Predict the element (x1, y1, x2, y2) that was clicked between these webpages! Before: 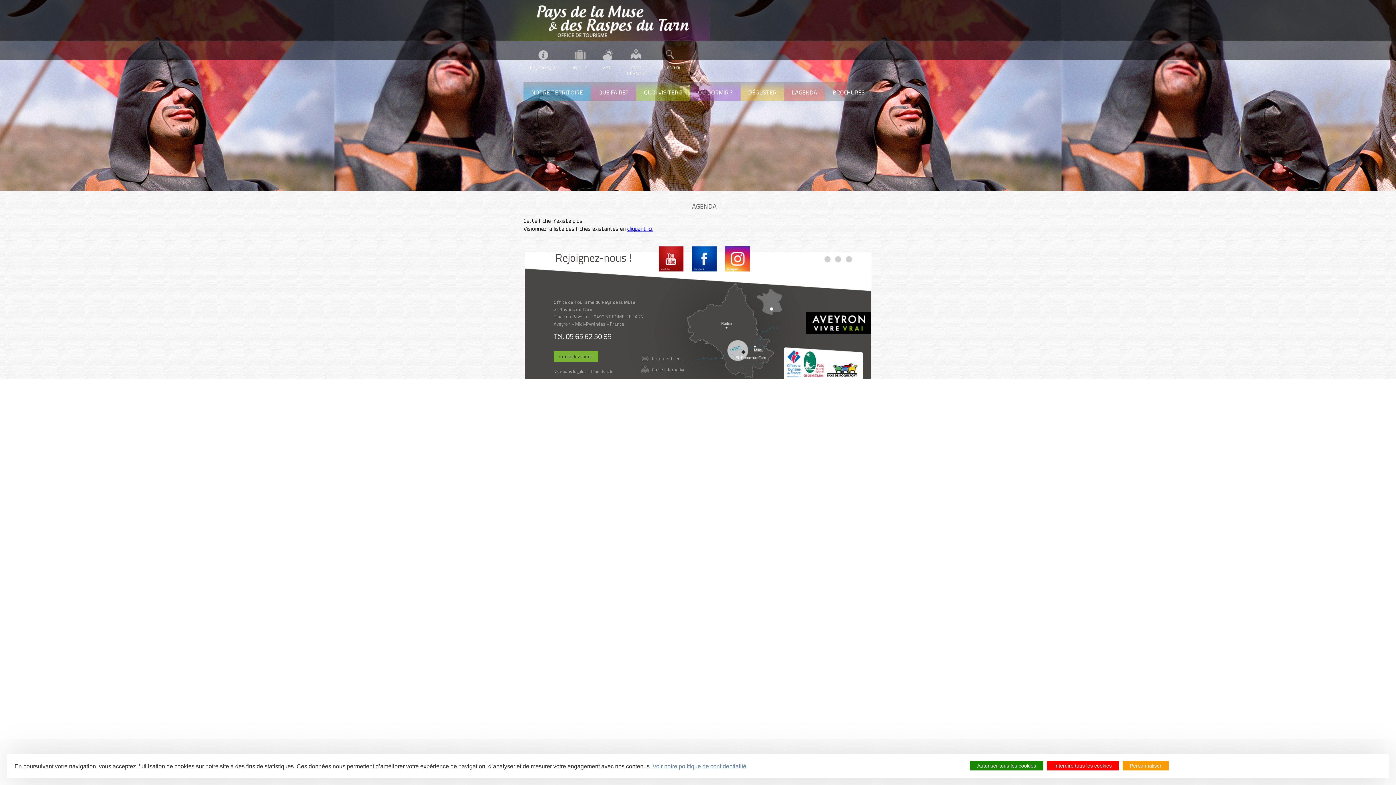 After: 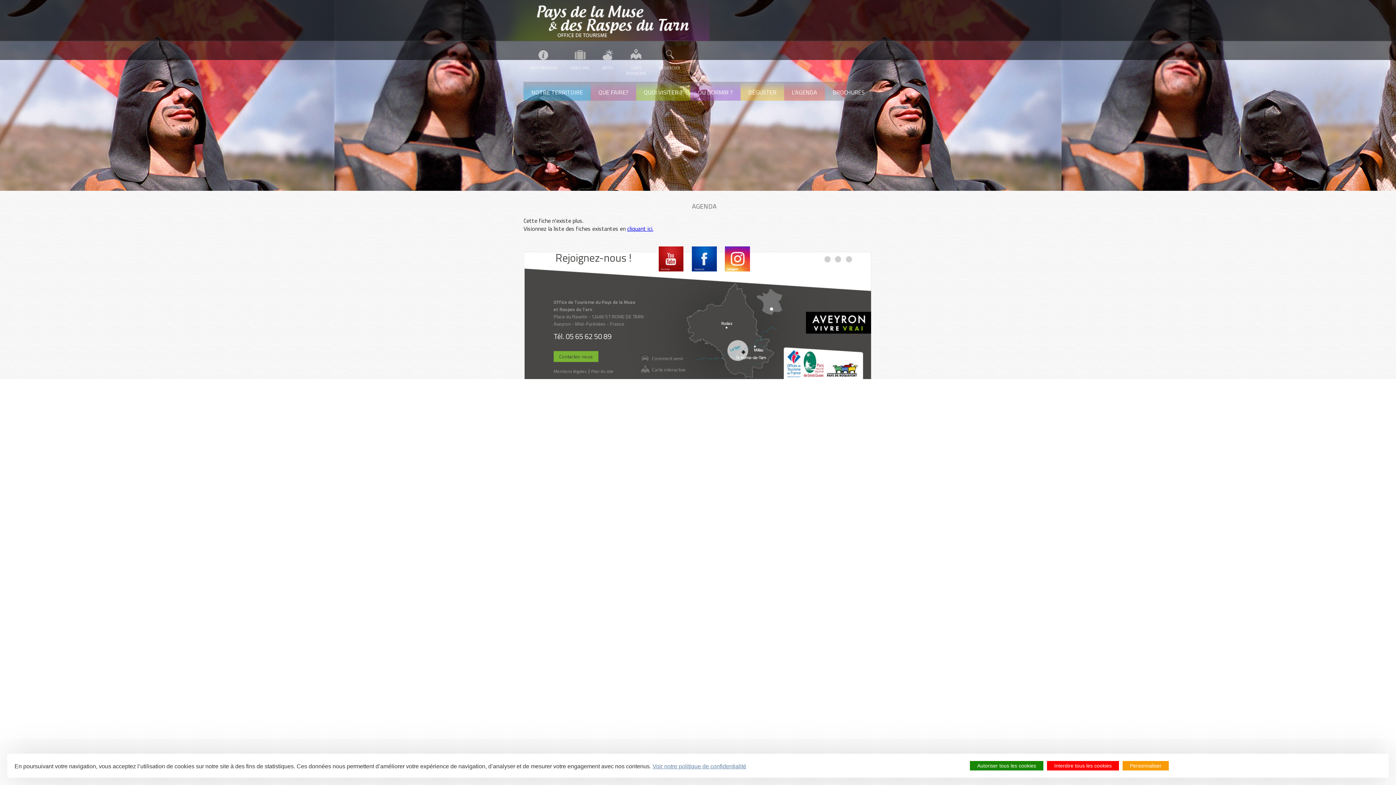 Action: bbox: (725, 246, 750, 271) label: Instagram